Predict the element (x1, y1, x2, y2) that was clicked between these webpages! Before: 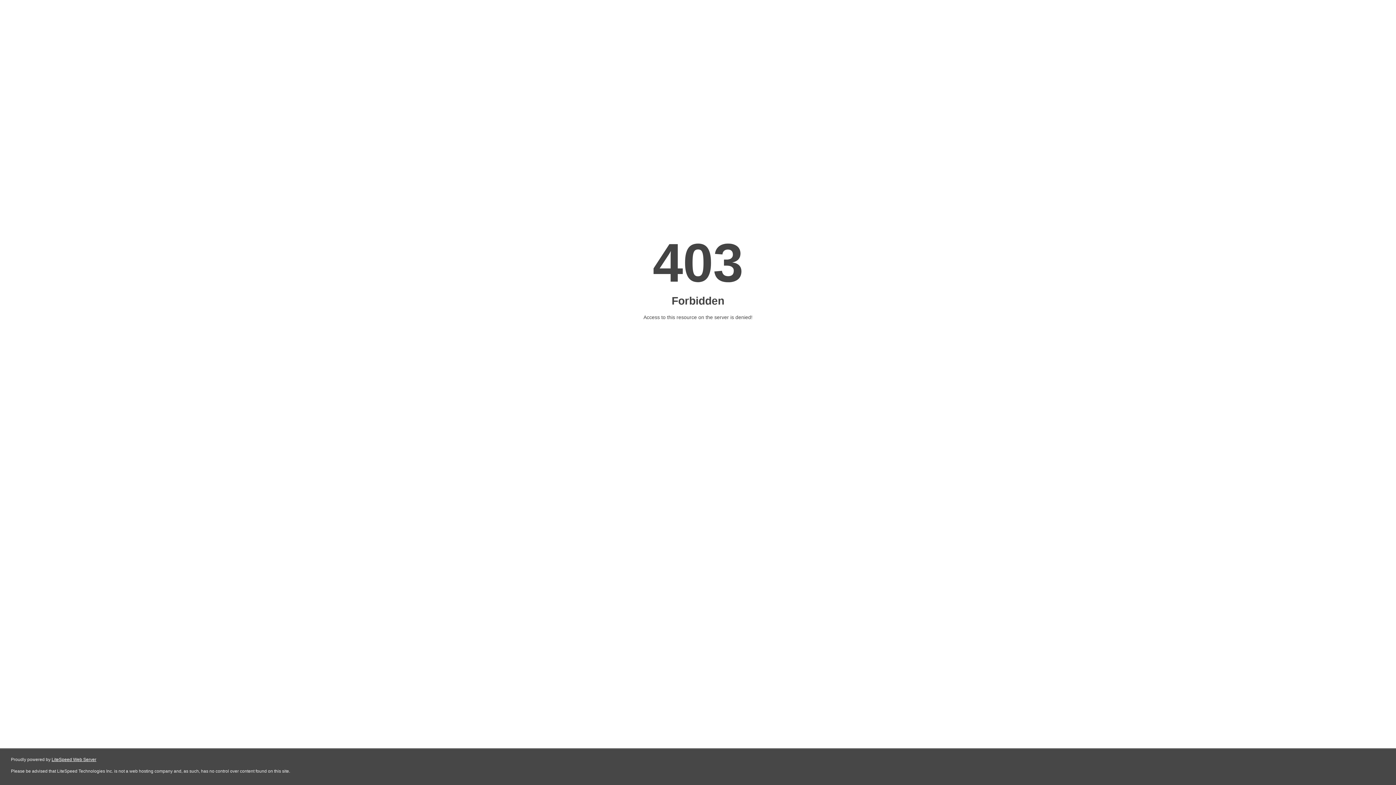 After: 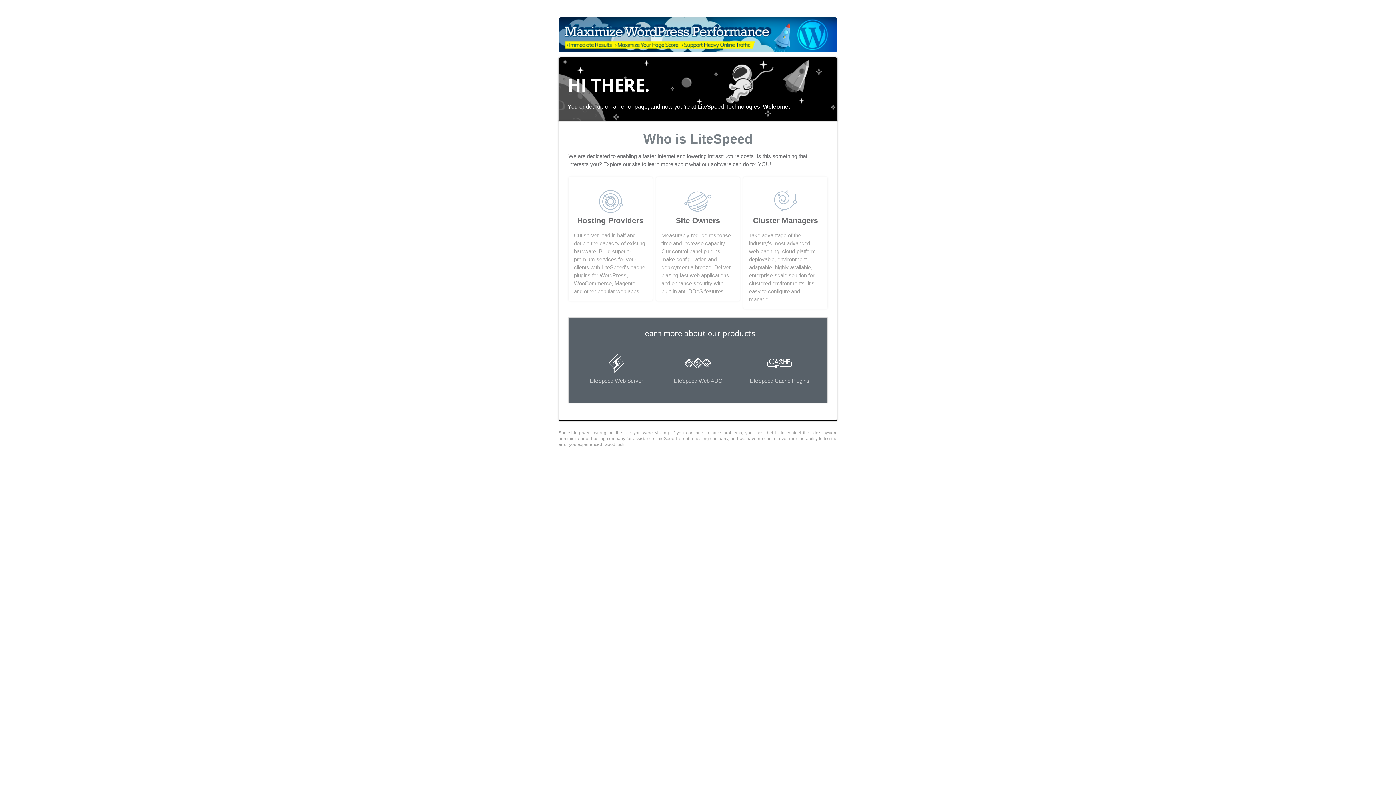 Action: label: LiteSpeed Web Server bbox: (51, 757, 96, 762)